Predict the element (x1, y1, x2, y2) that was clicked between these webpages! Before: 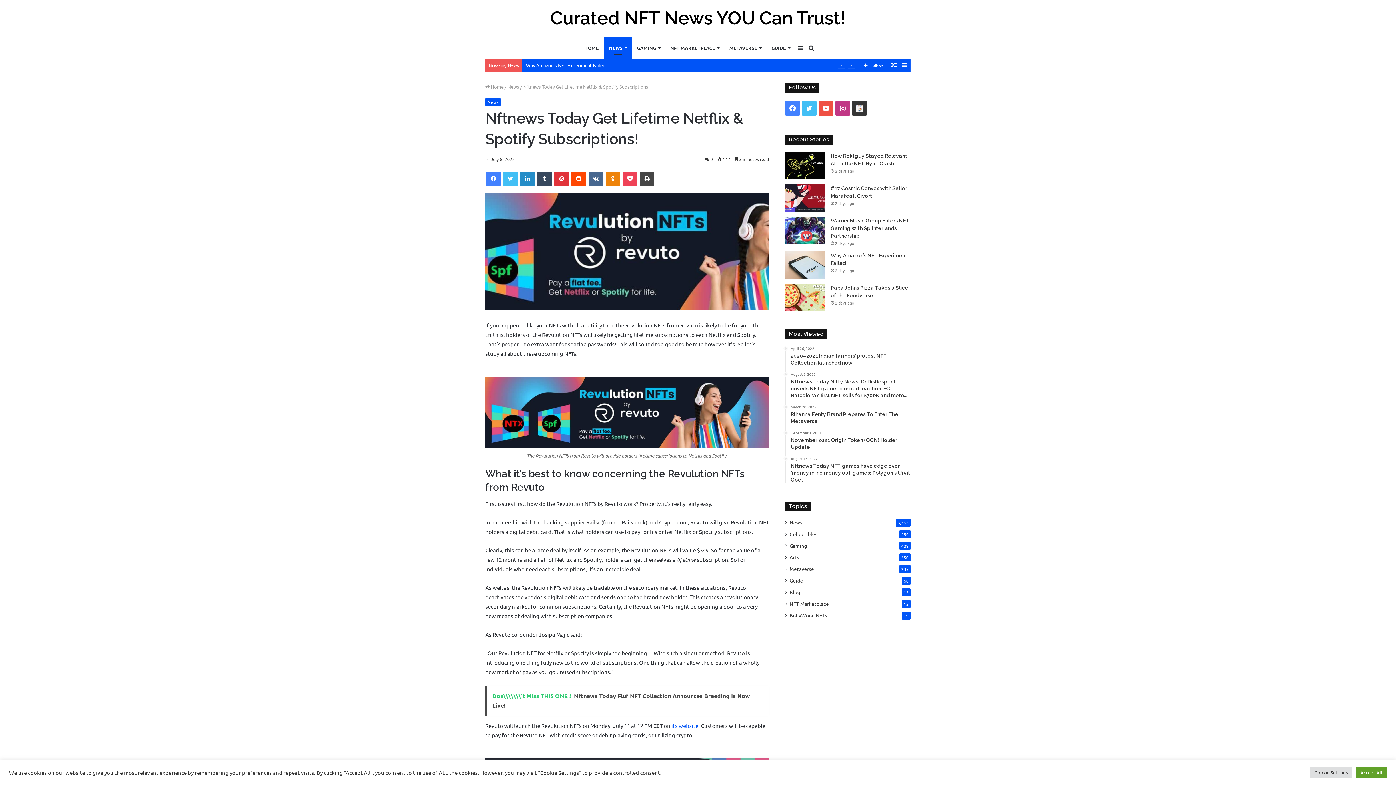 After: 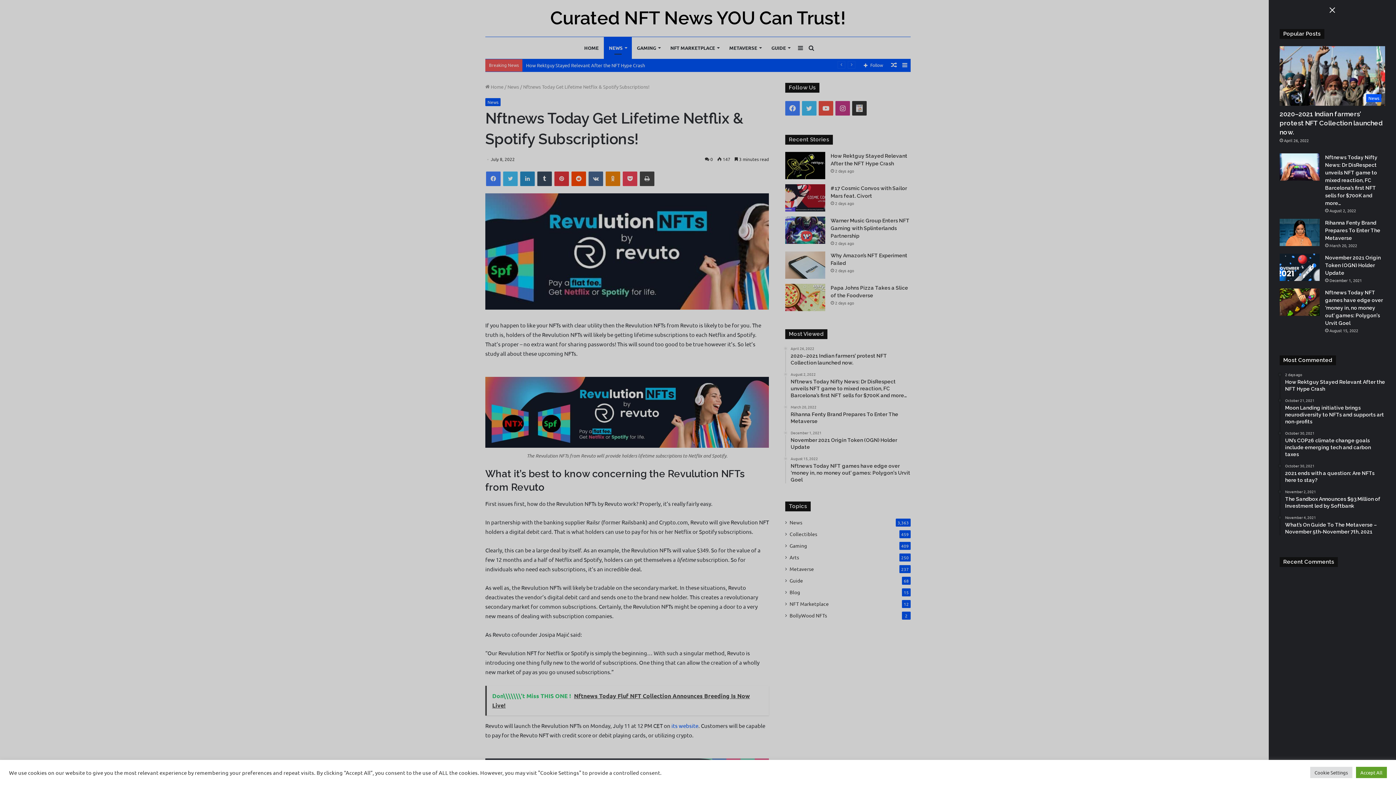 Action: bbox: (795, 37, 806, 58) label: Sidebar